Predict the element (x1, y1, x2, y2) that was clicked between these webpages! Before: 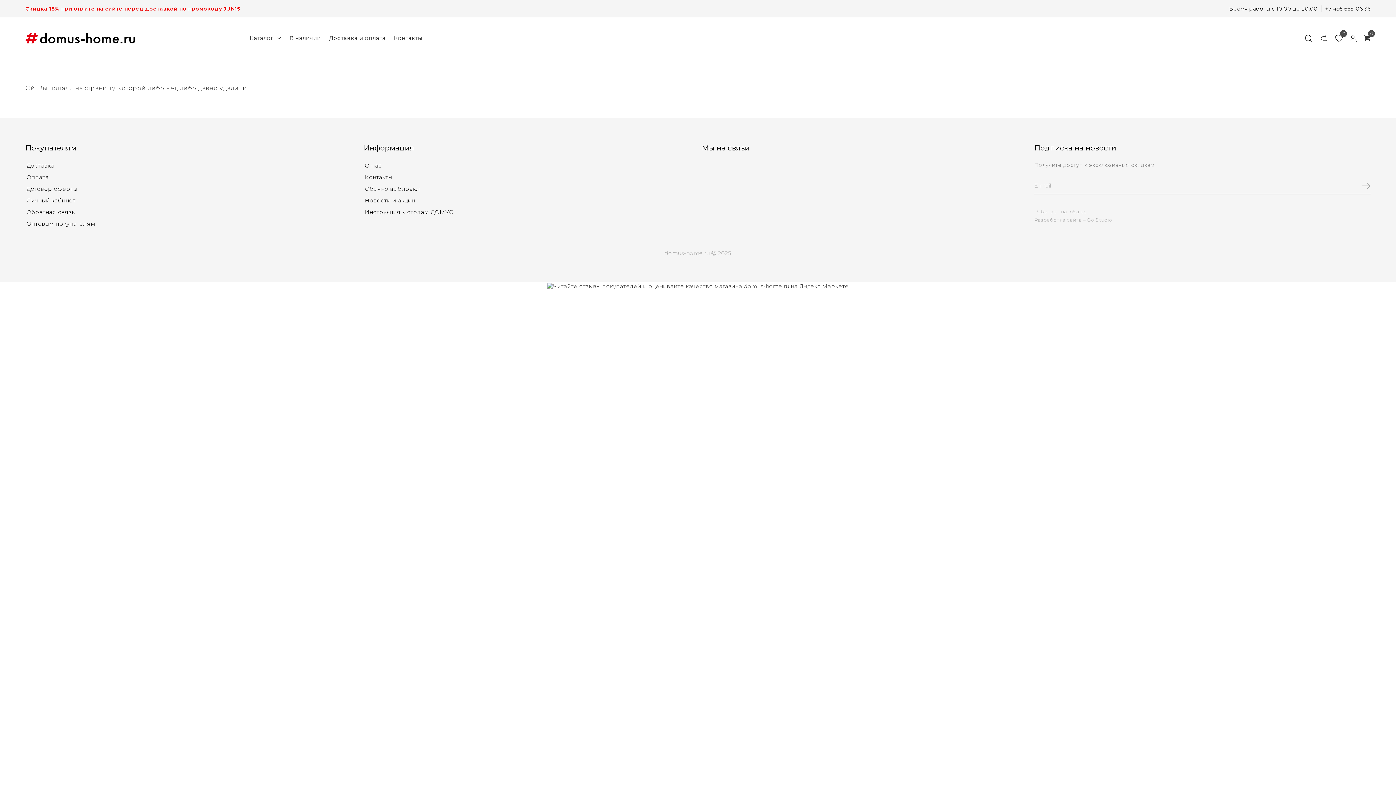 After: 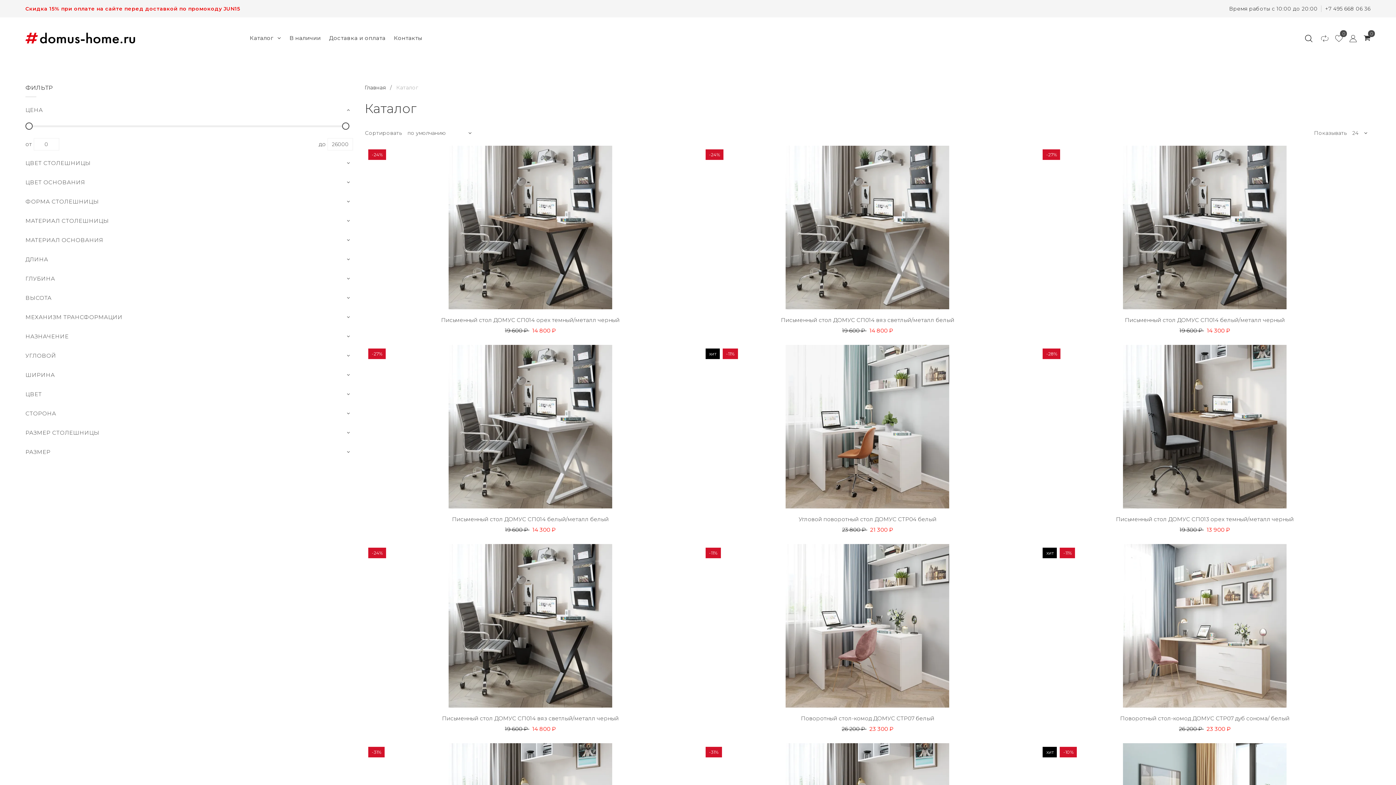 Action: bbox: (249, 33, 281, 42) label: Каталог